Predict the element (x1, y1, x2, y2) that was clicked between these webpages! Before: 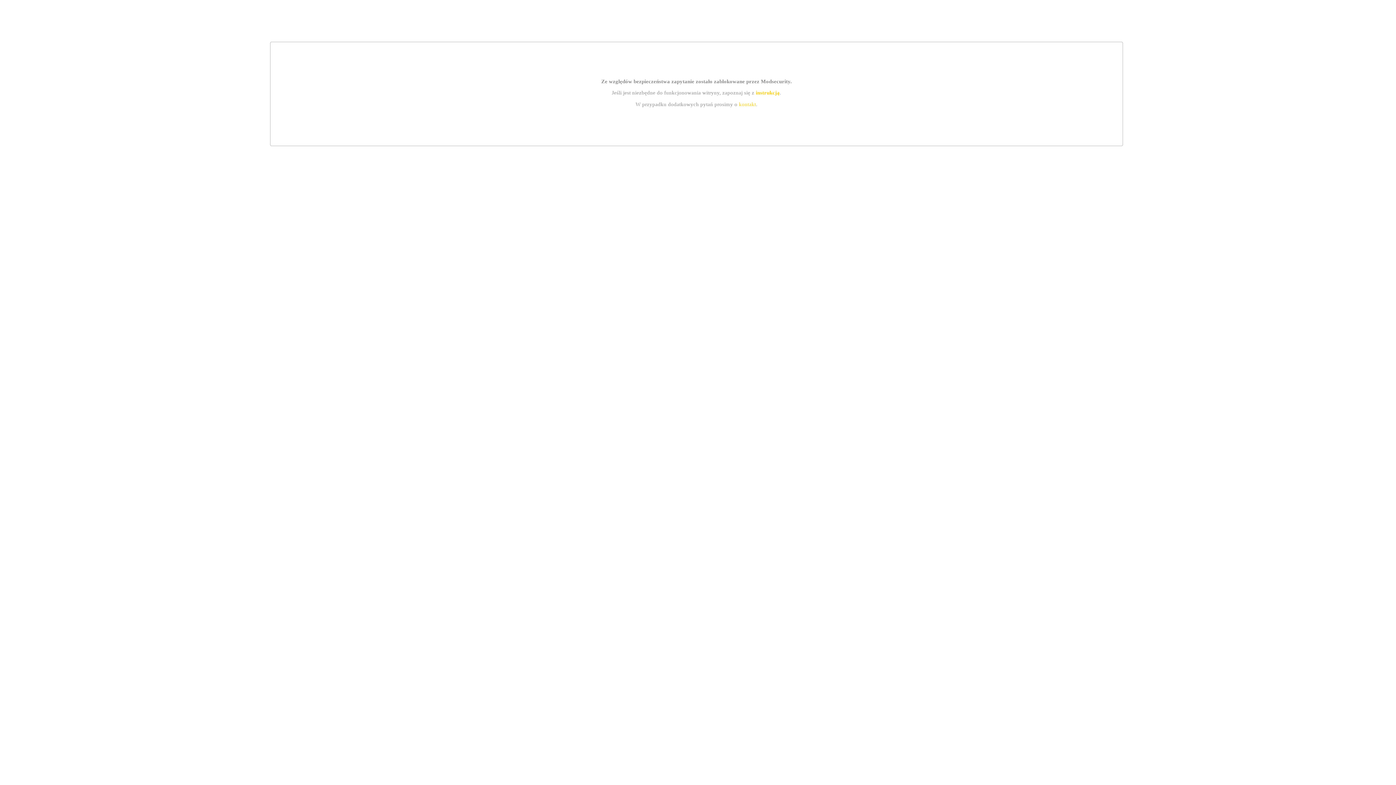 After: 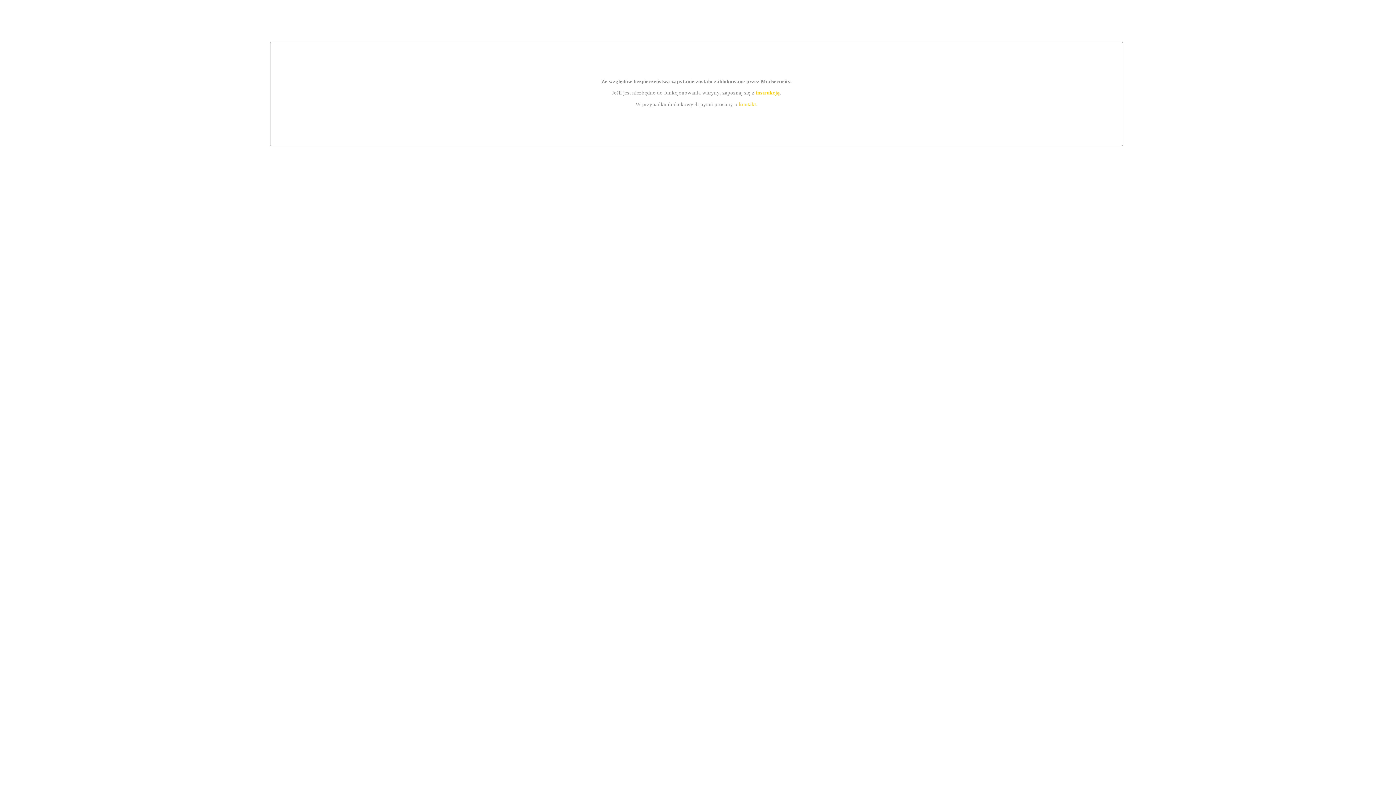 Action: bbox: (739, 101, 756, 107) label: kontakt